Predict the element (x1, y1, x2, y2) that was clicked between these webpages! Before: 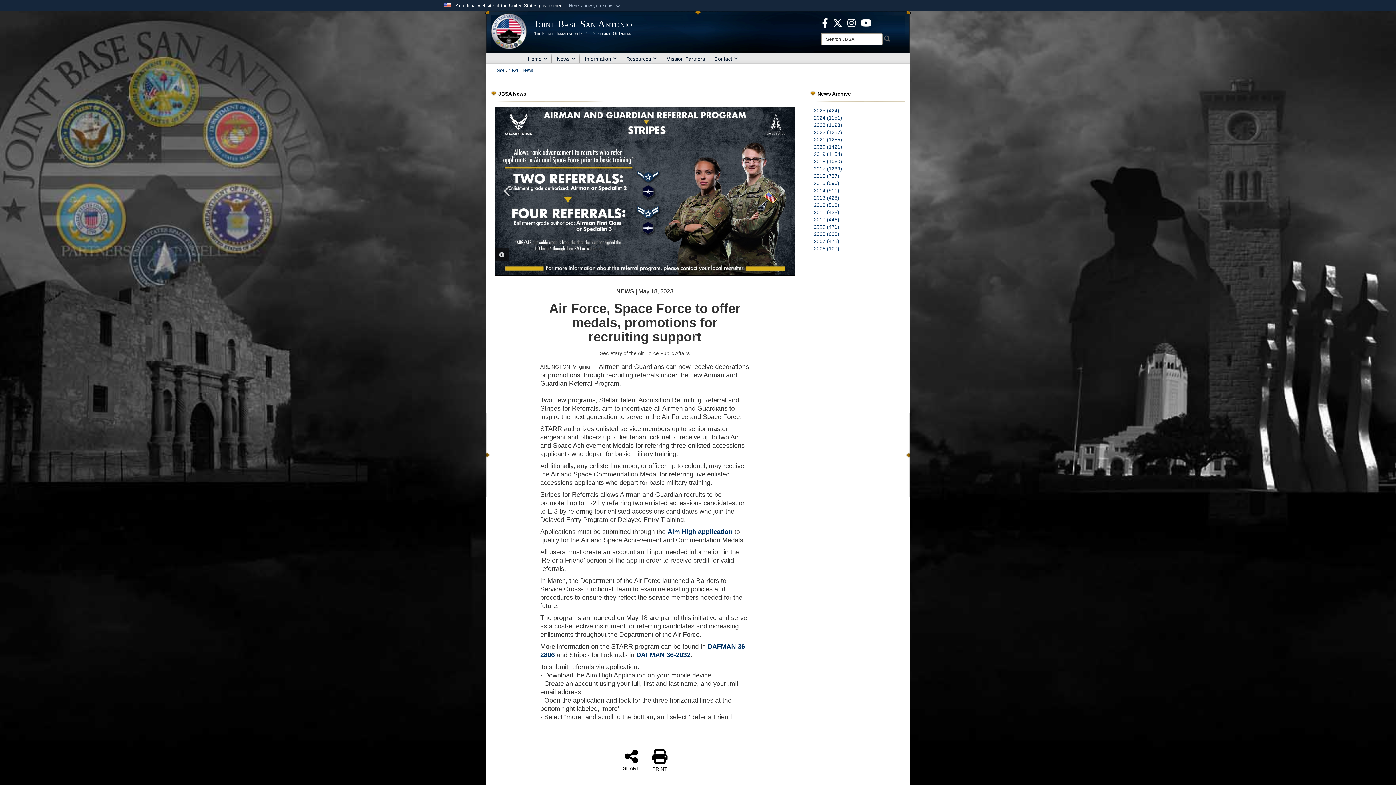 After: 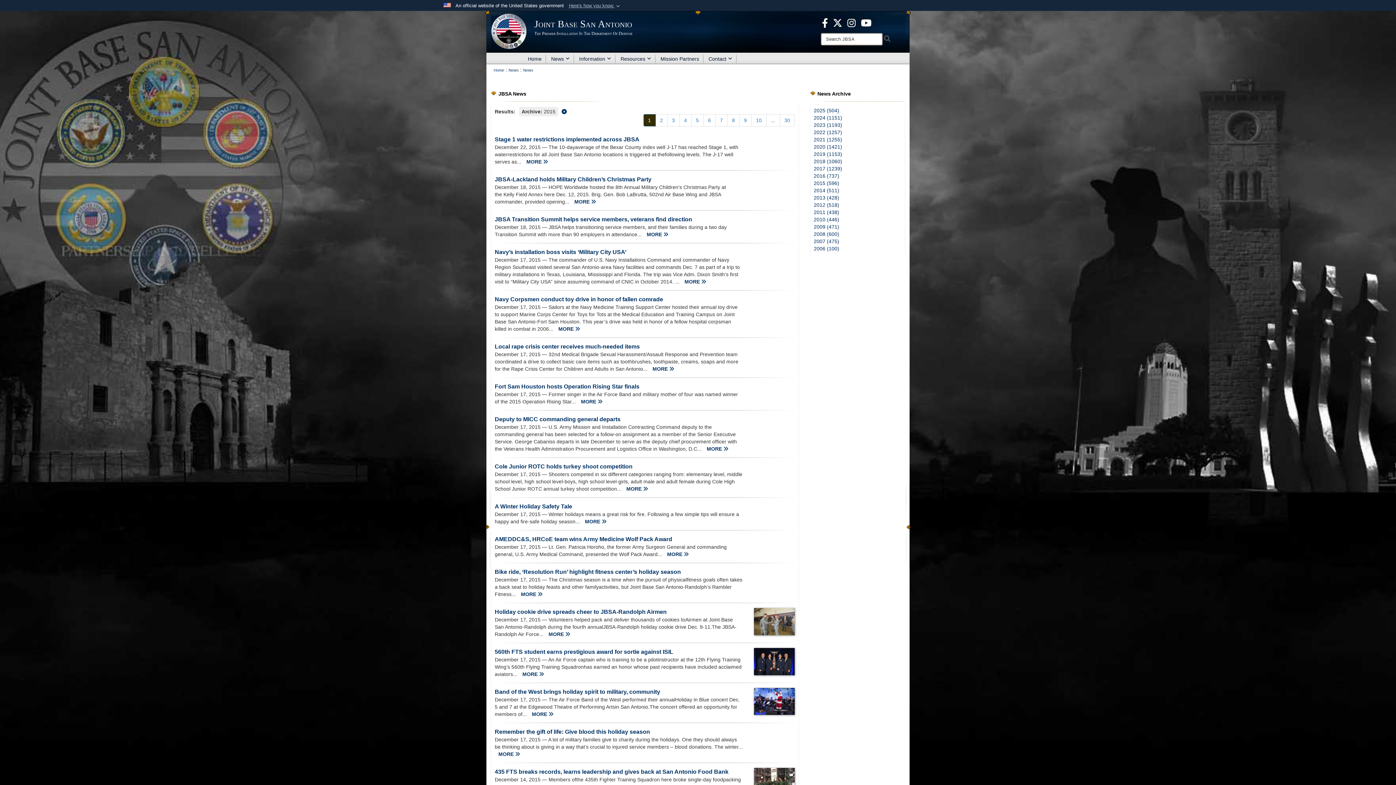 Action: bbox: (814, 180, 839, 186) label: 2015 (596)